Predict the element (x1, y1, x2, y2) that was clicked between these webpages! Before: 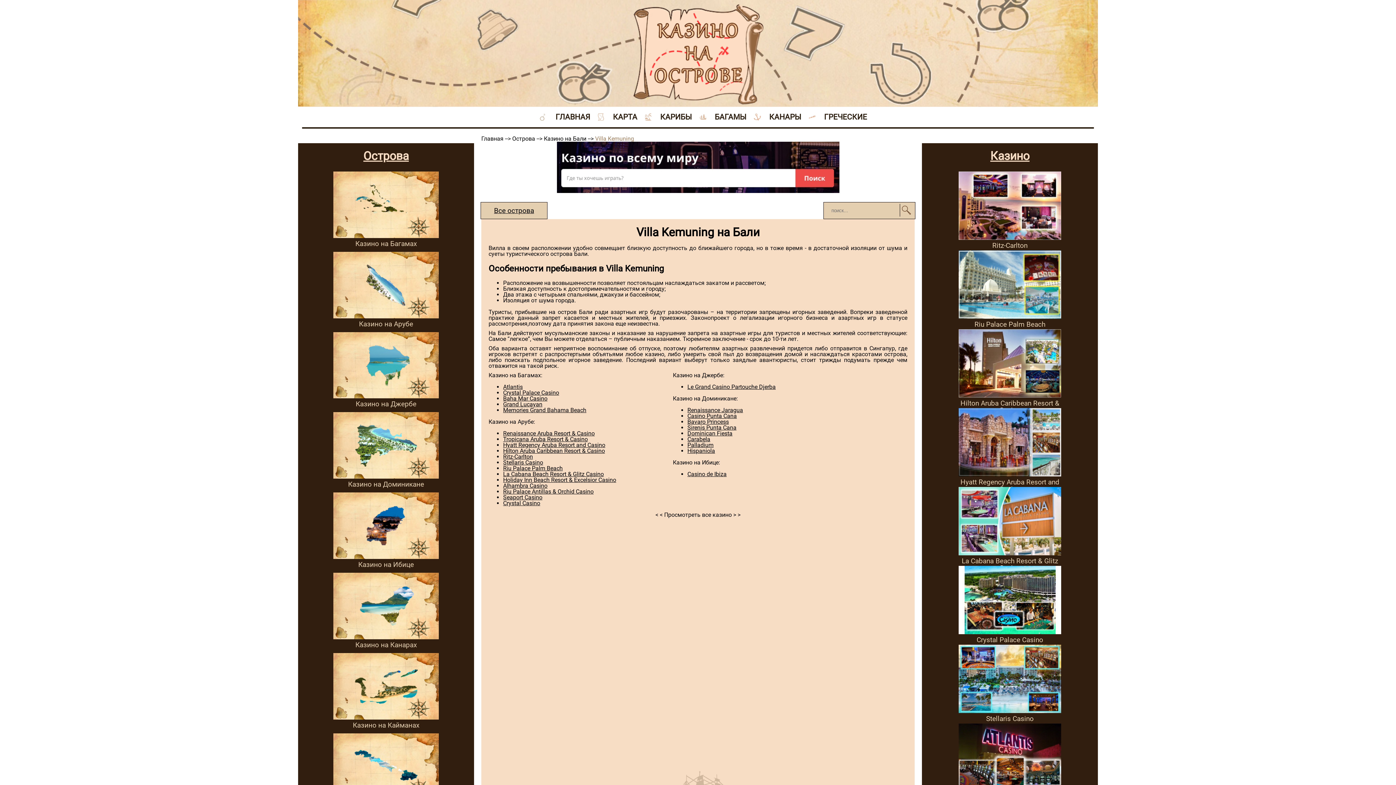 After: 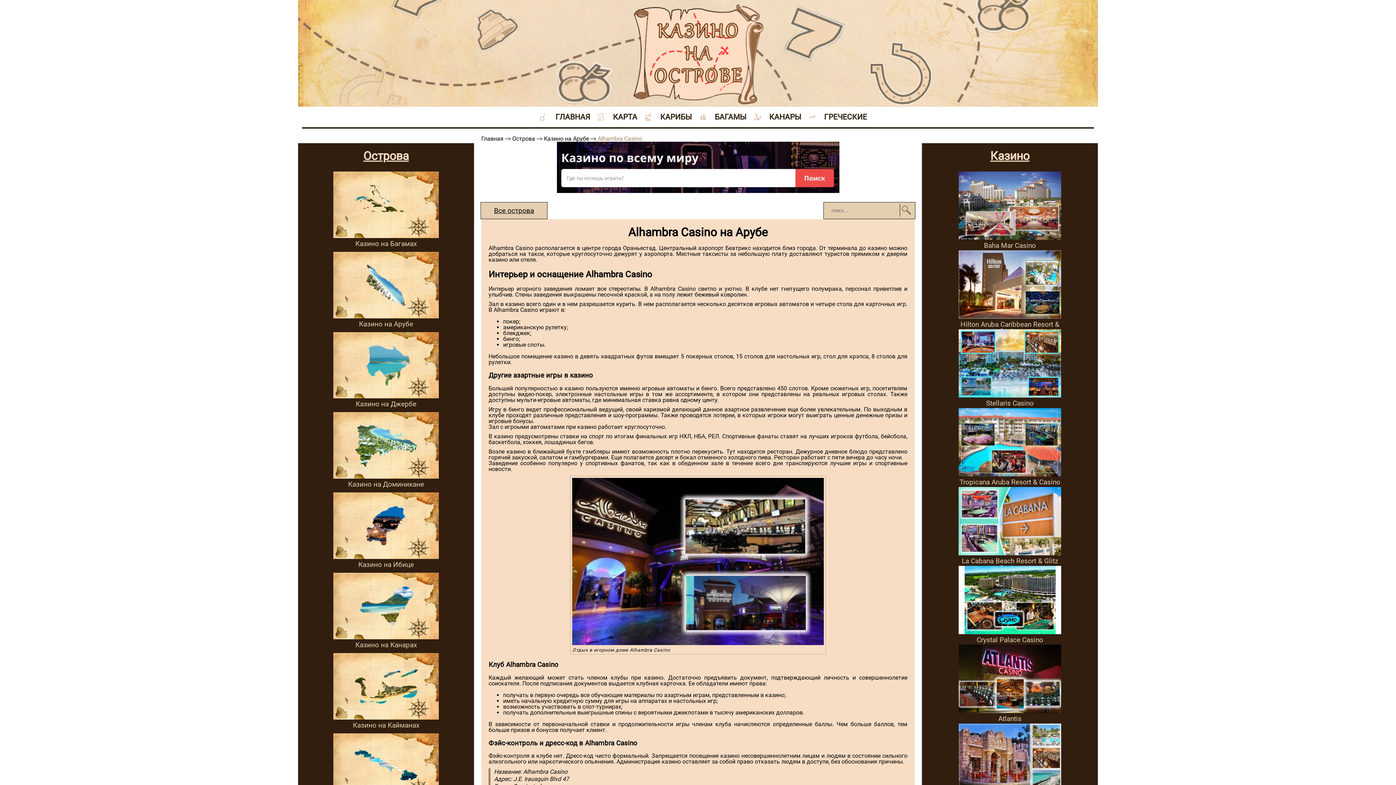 Action: label: Alhambra Casino bbox: (503, 482, 547, 489)